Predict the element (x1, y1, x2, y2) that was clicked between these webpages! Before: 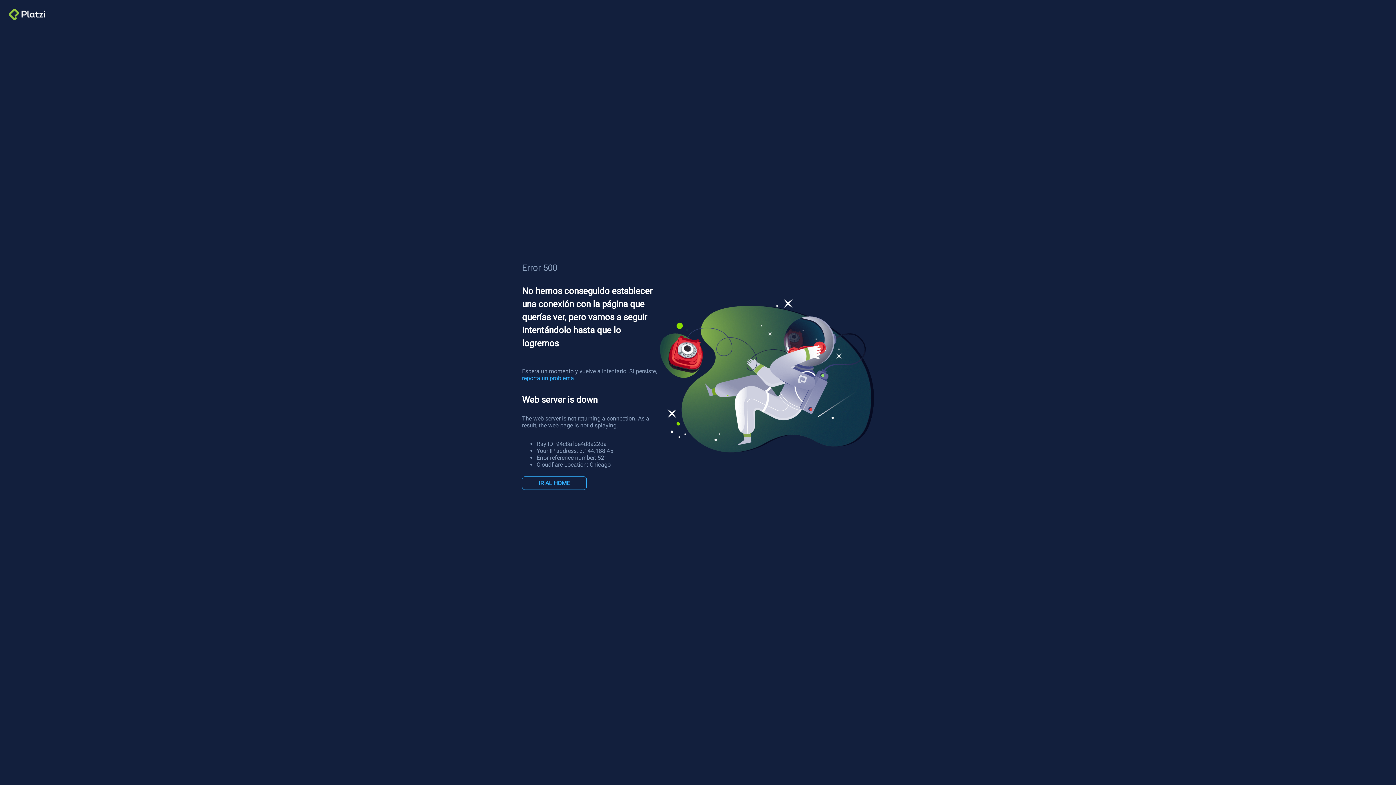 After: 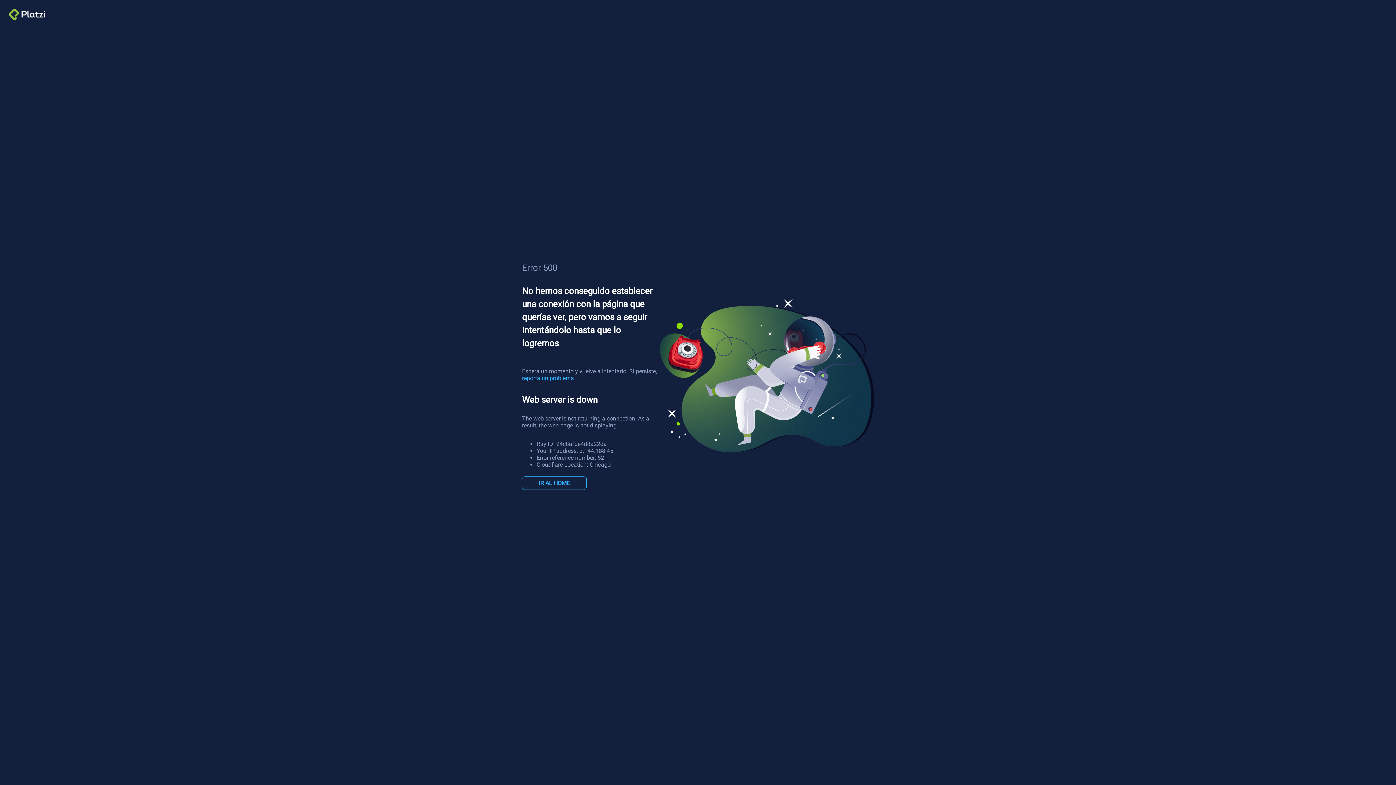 Action: bbox: (522, 375, 575, 381) label: reporta un problema.